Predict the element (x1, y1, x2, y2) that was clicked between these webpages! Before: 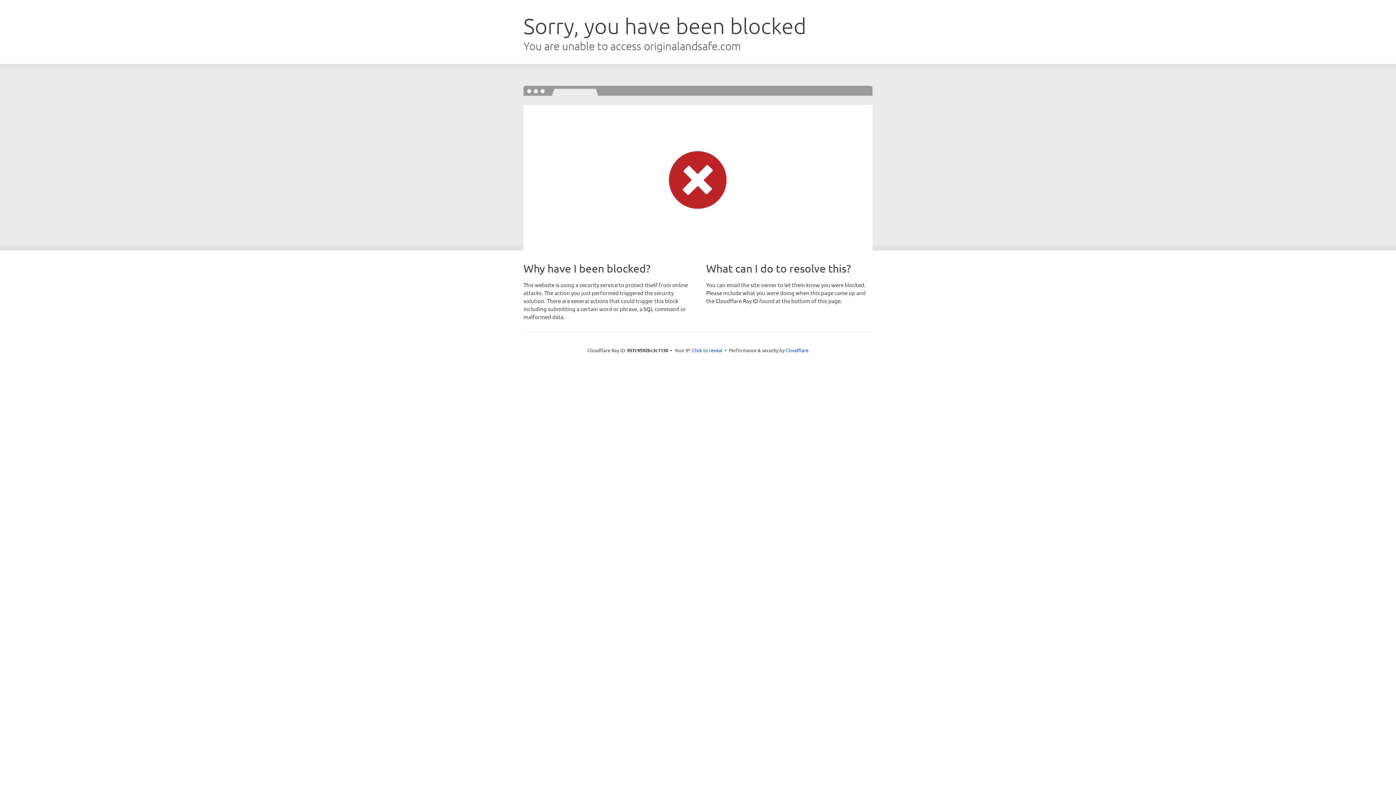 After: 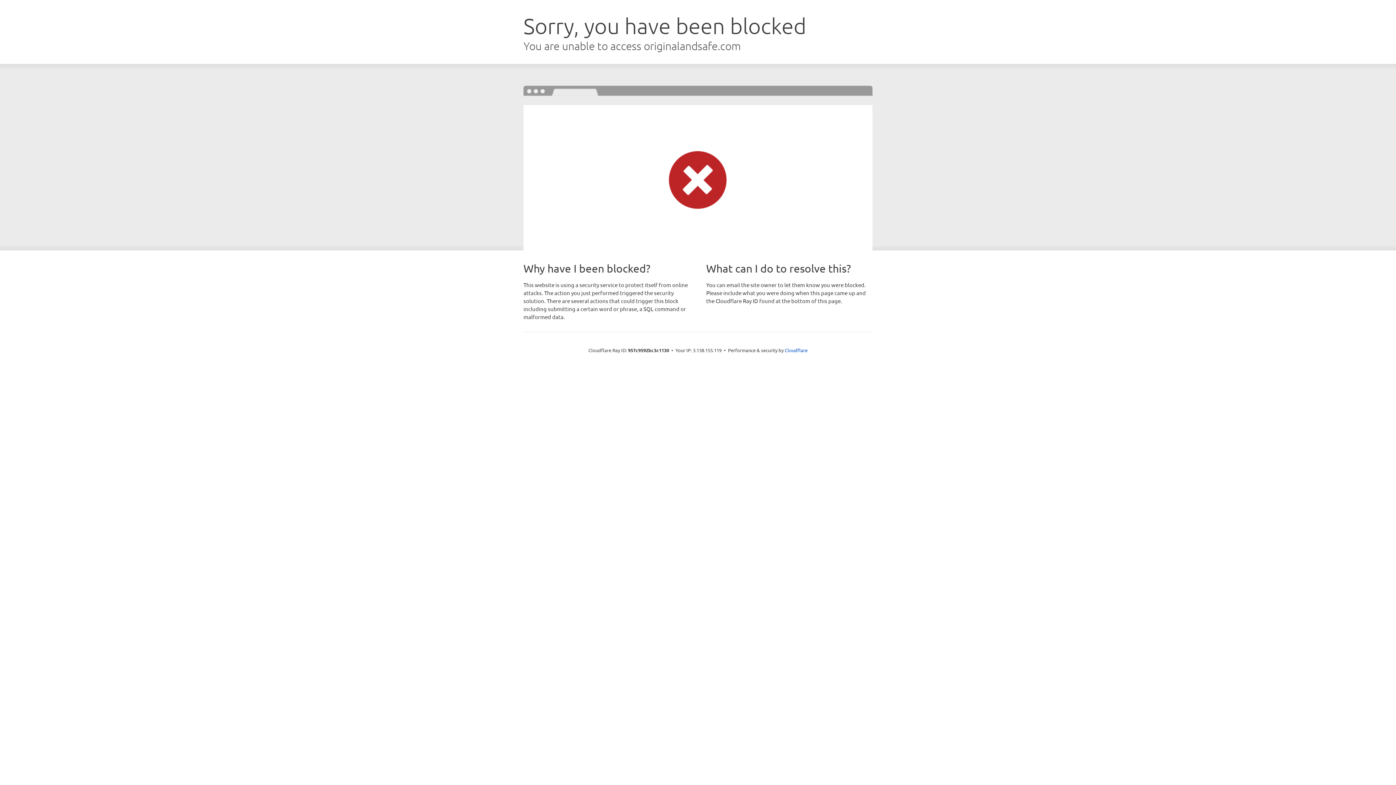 Action: bbox: (692, 346, 722, 353) label: Click to reveal